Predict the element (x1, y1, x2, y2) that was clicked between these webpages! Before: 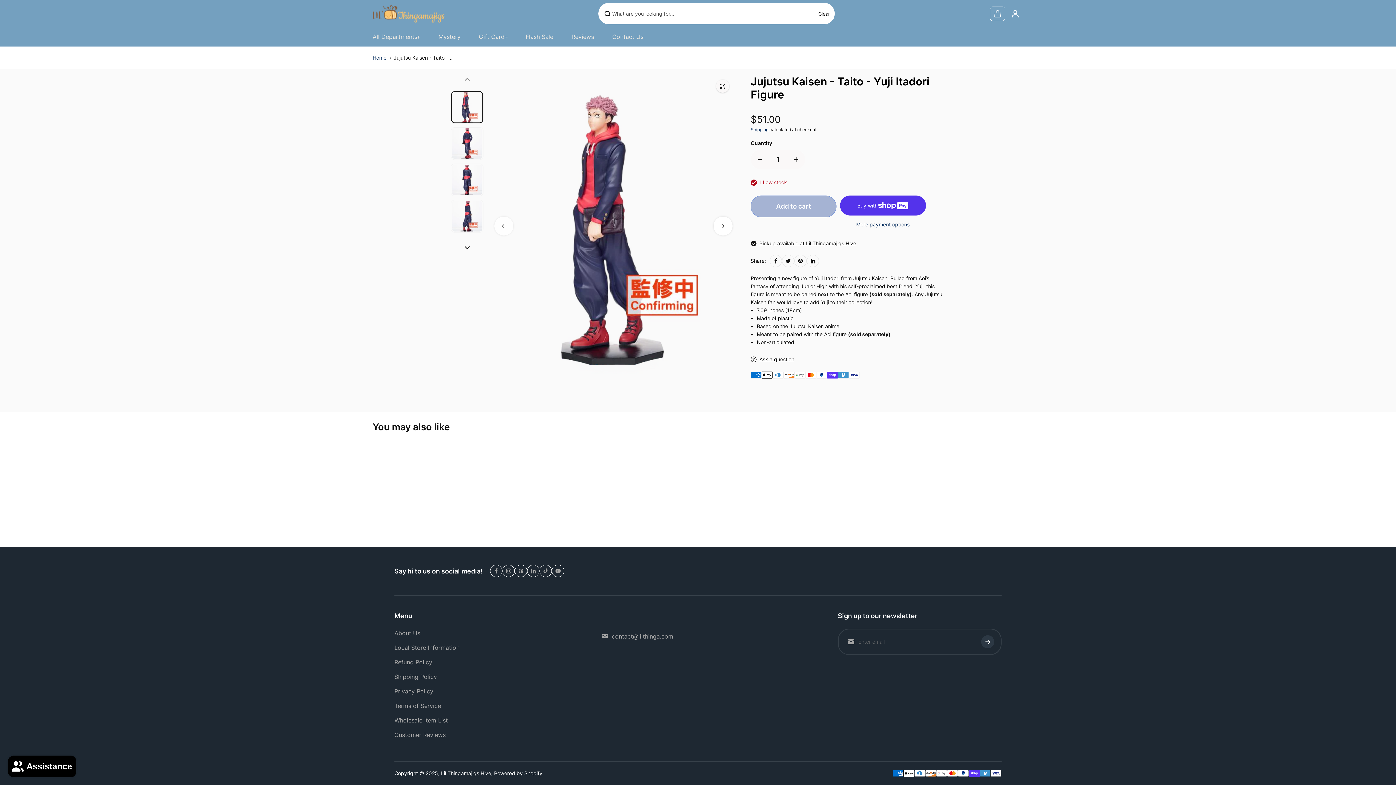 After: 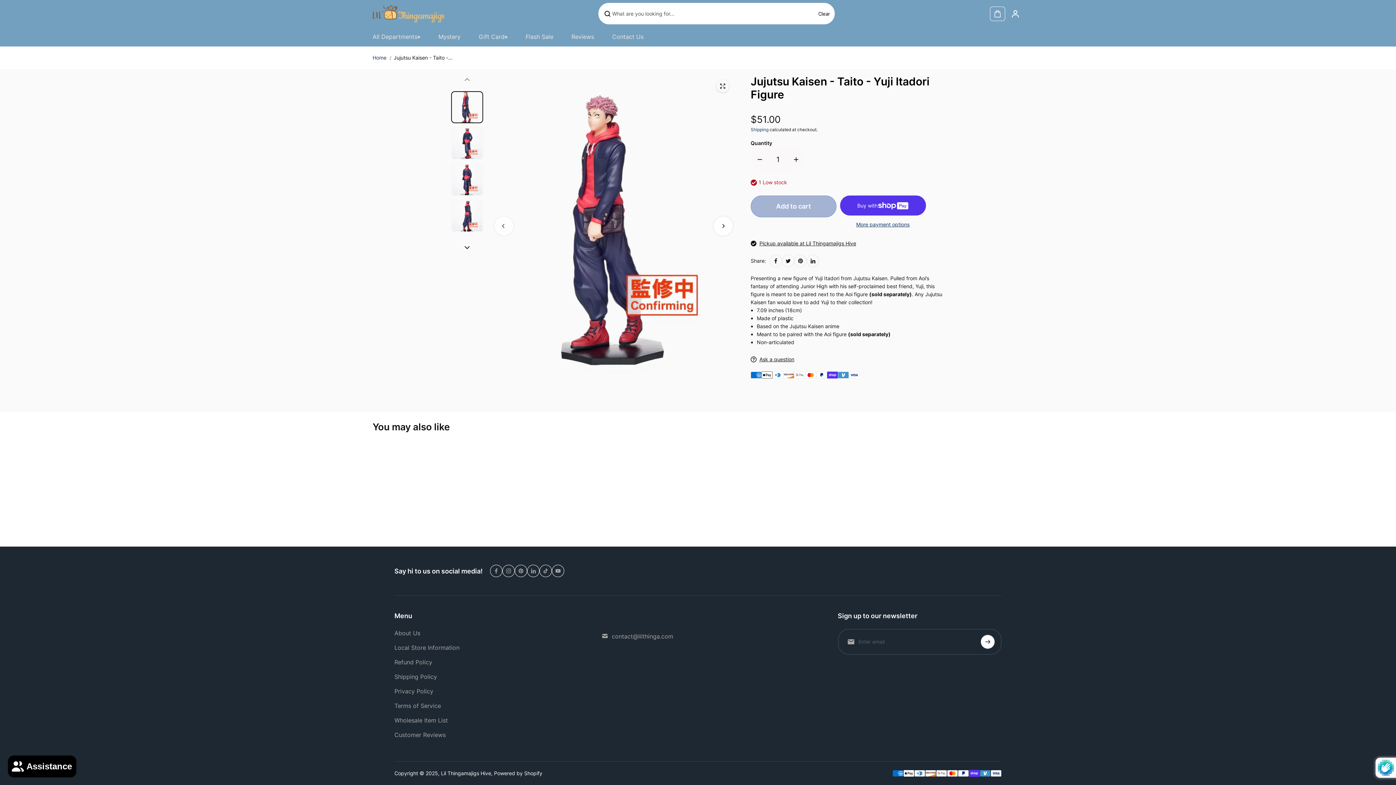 Action: label: submit bbox: (981, 635, 994, 649)